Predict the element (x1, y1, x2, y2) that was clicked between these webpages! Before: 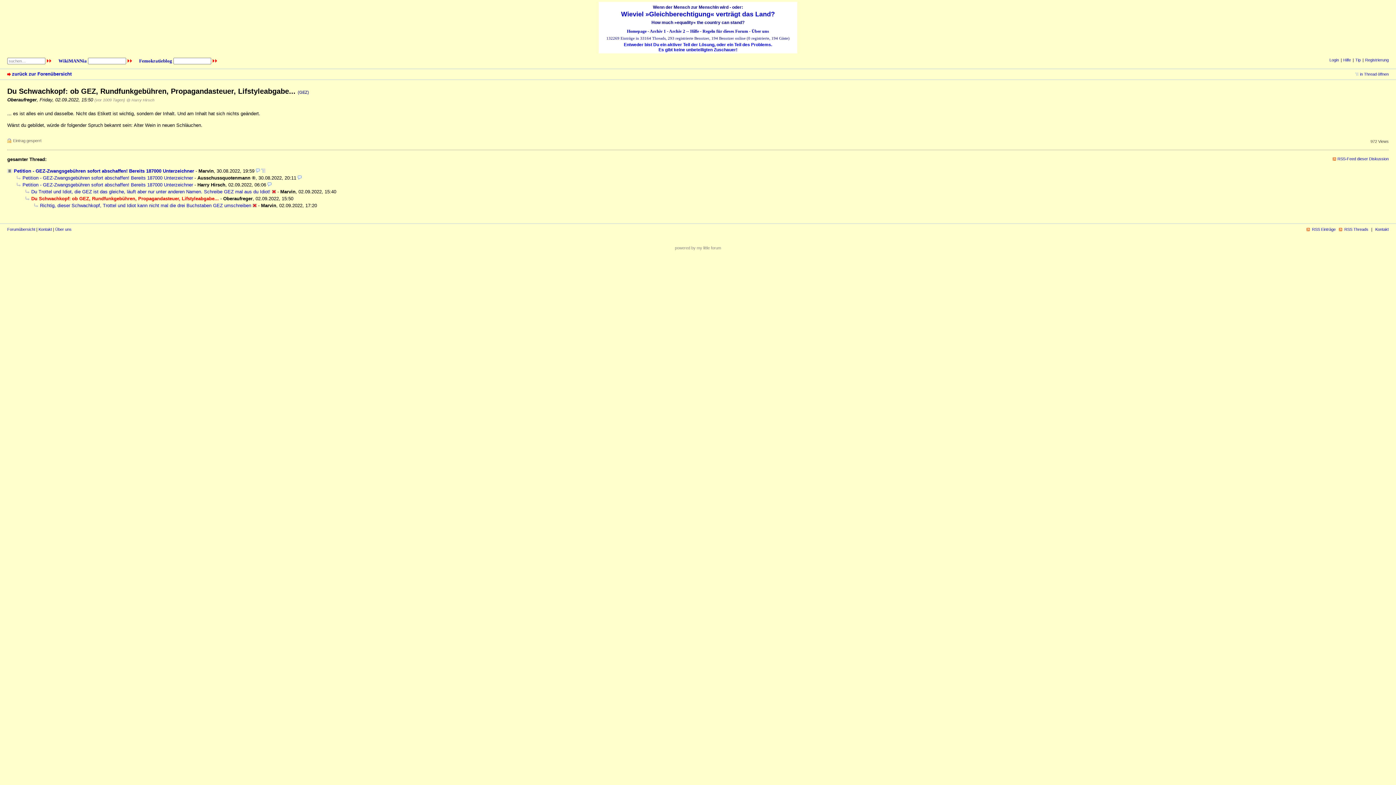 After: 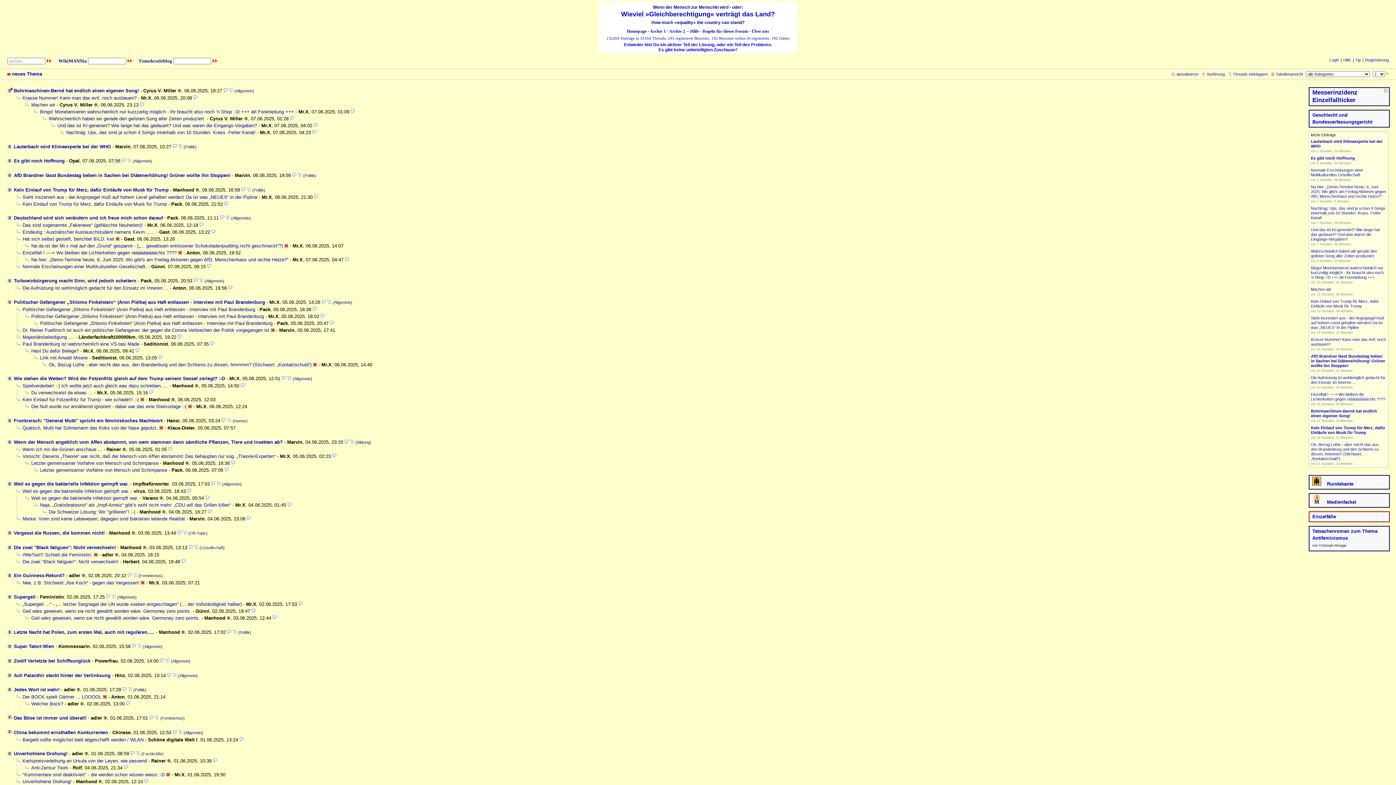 Action: bbox: (621, 10, 775, 17) label: Wieviel »Gleichberechtigung« verträgt das Land?